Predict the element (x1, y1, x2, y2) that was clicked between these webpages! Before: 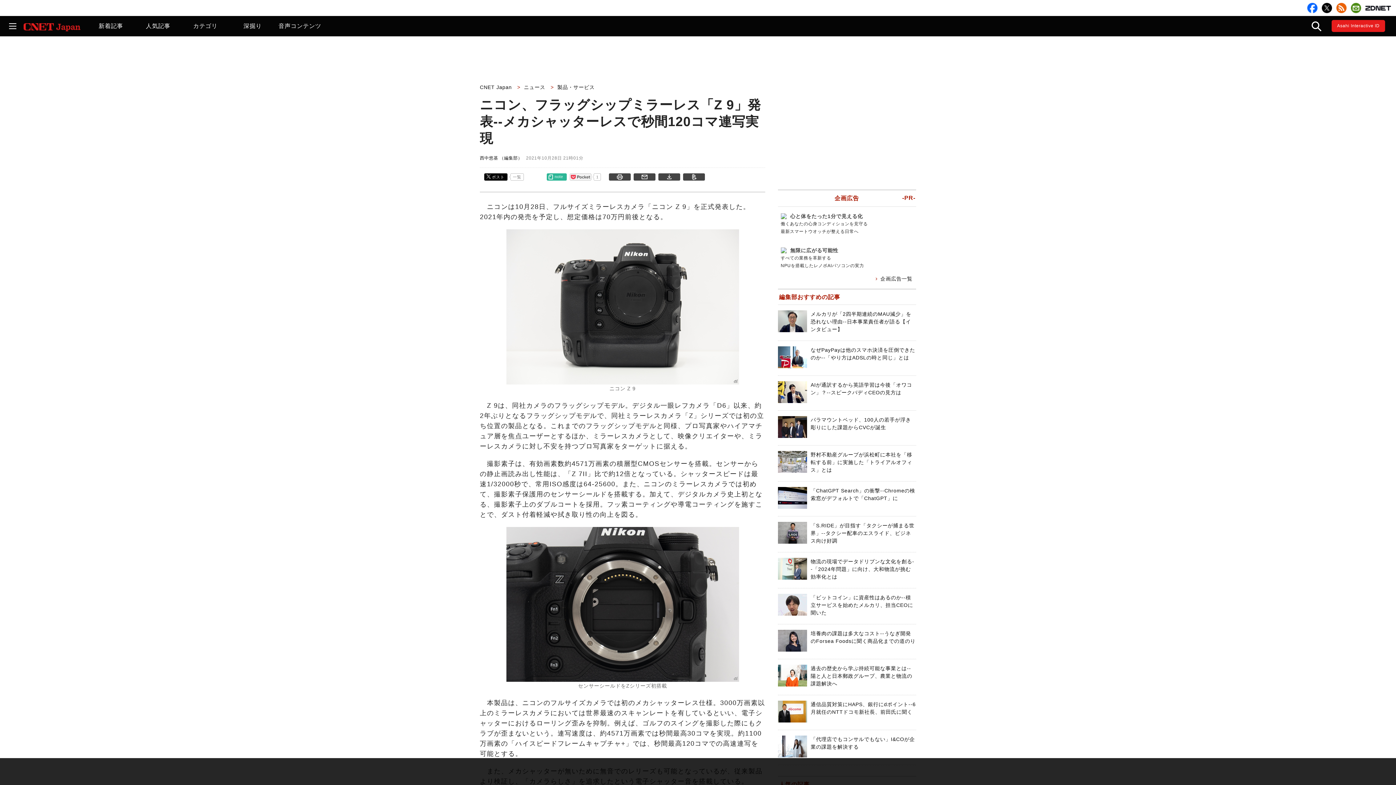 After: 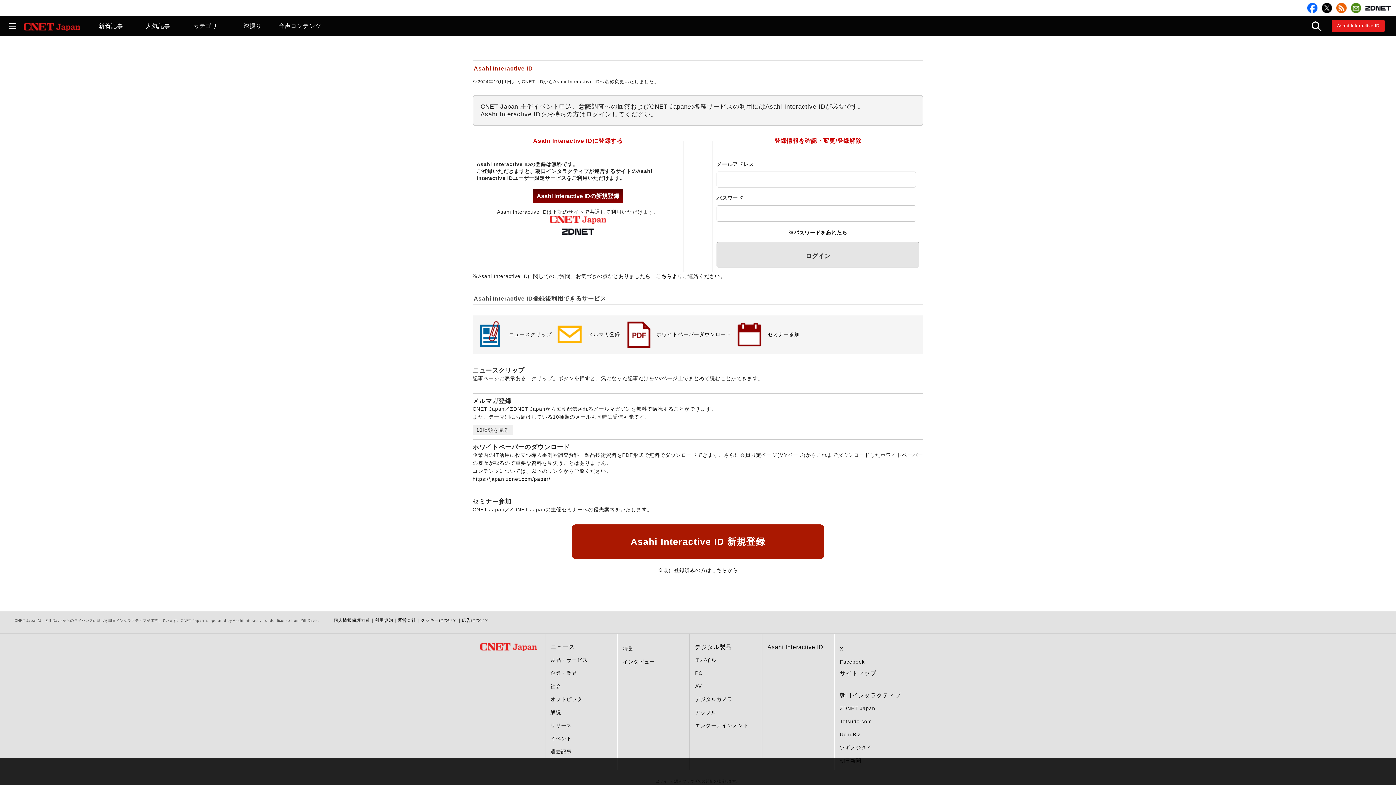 Action: bbox: (1351, 2, 1361, 13)